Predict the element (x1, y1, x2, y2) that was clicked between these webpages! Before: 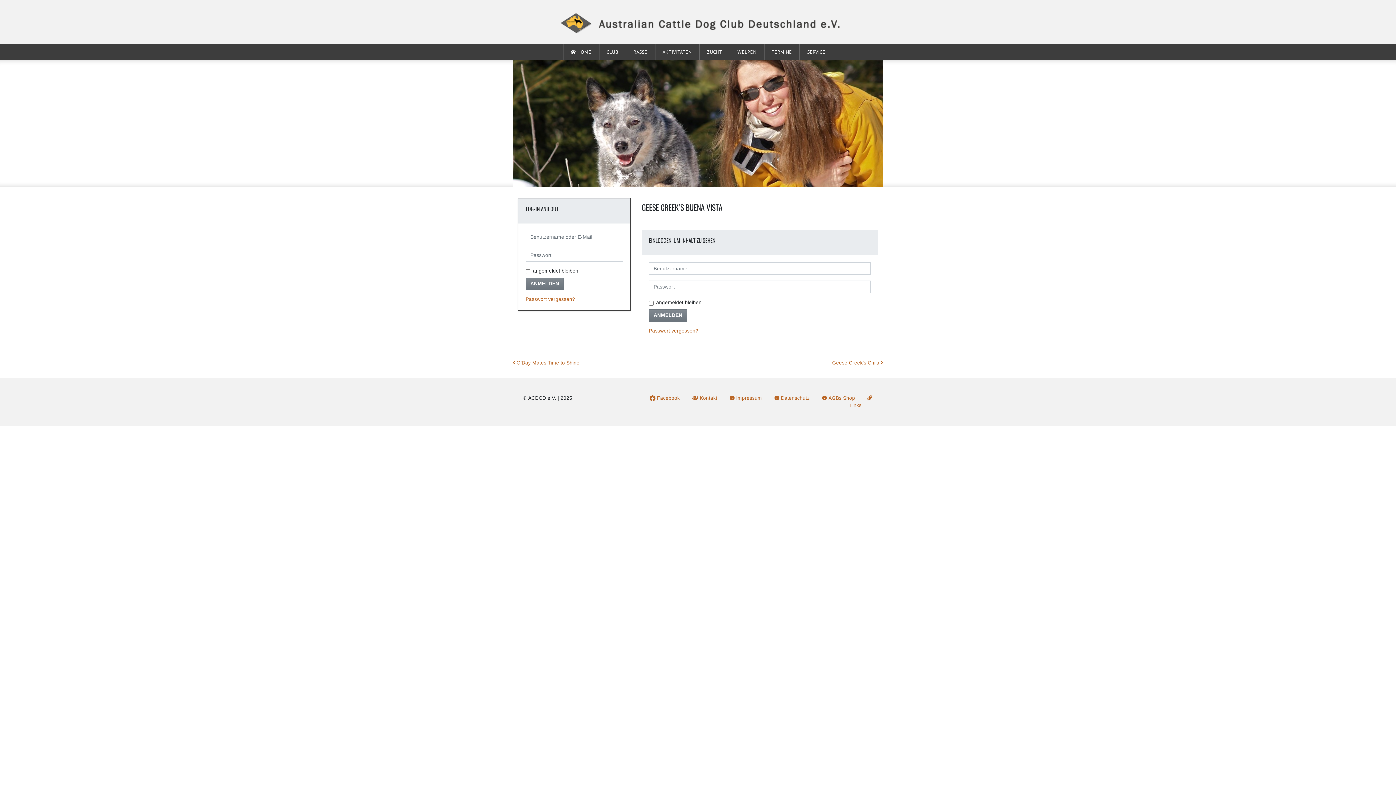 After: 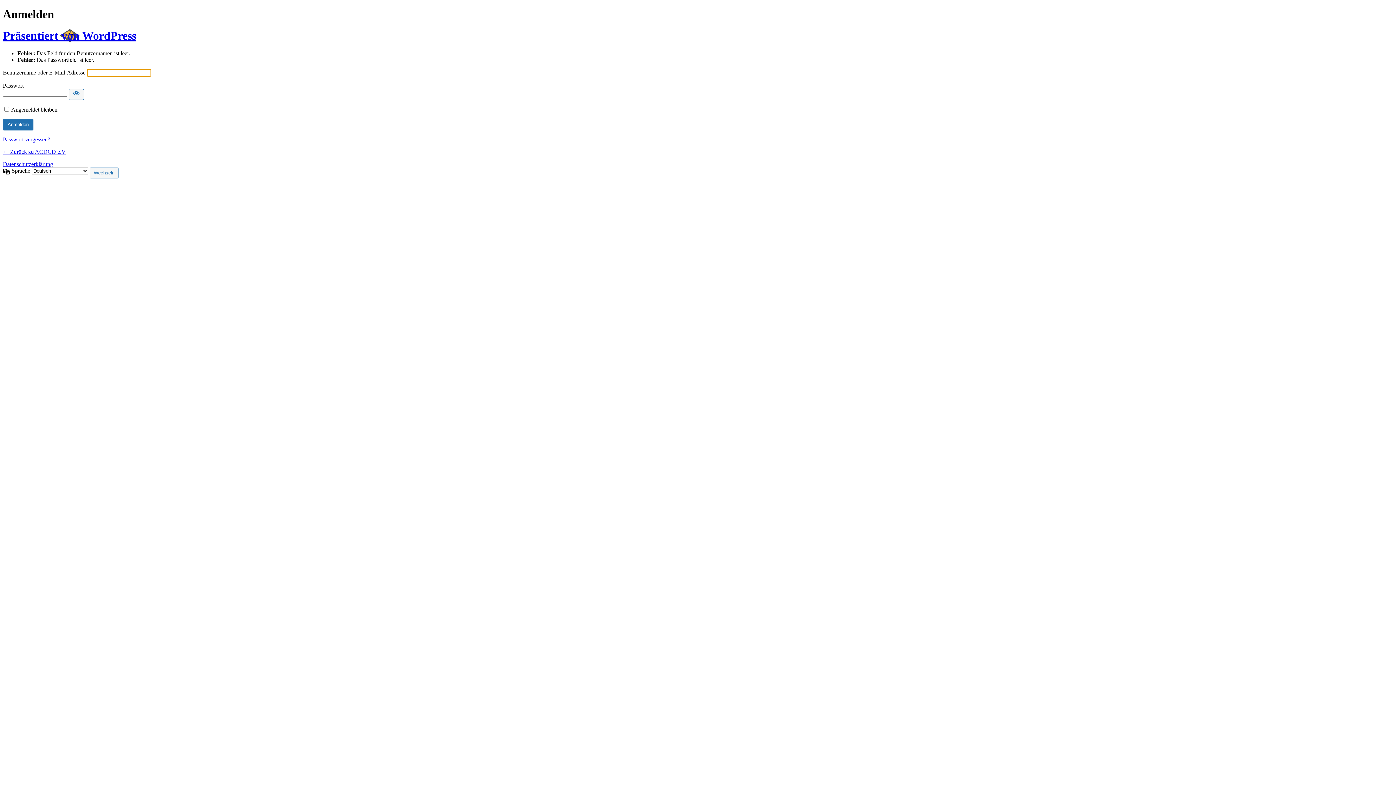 Action: label: ANMELDEN bbox: (525, 277, 564, 290)